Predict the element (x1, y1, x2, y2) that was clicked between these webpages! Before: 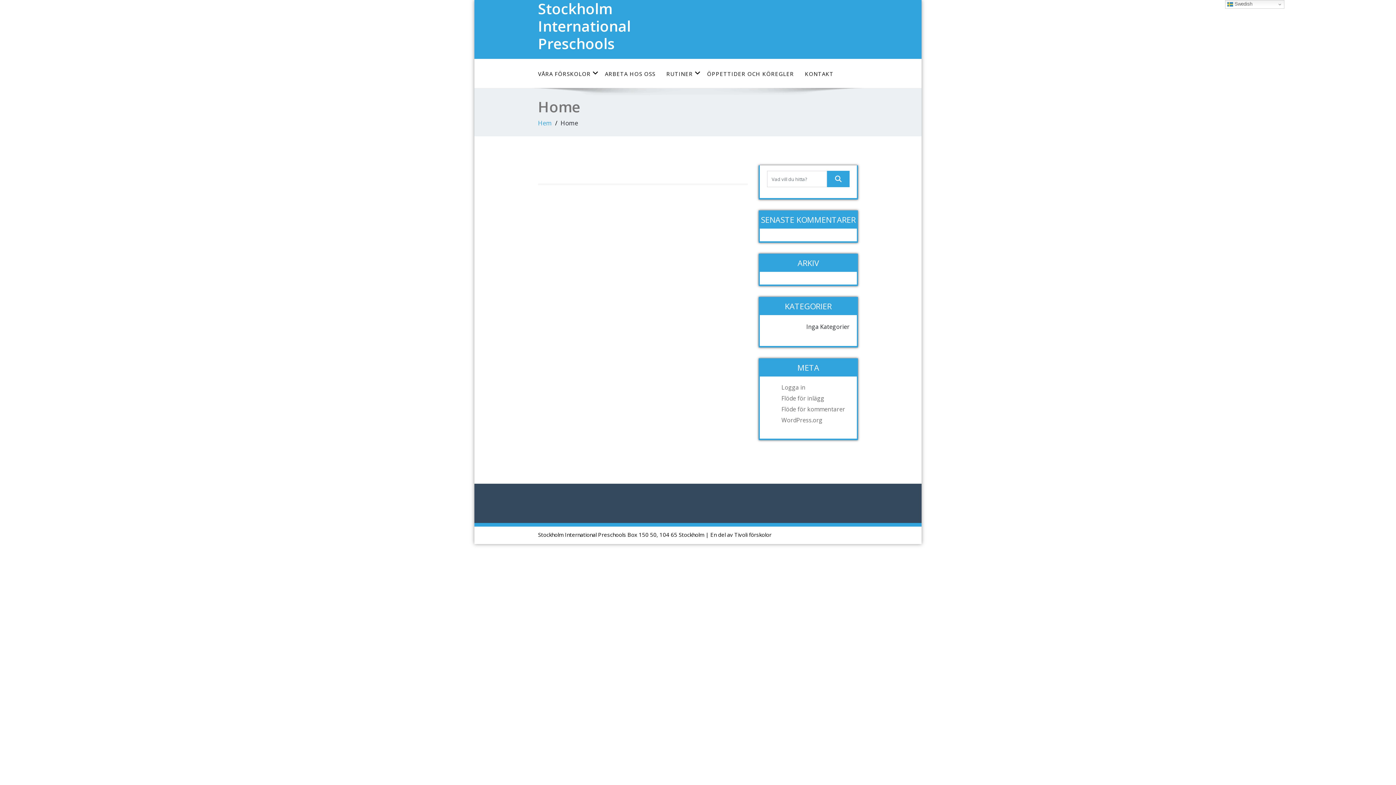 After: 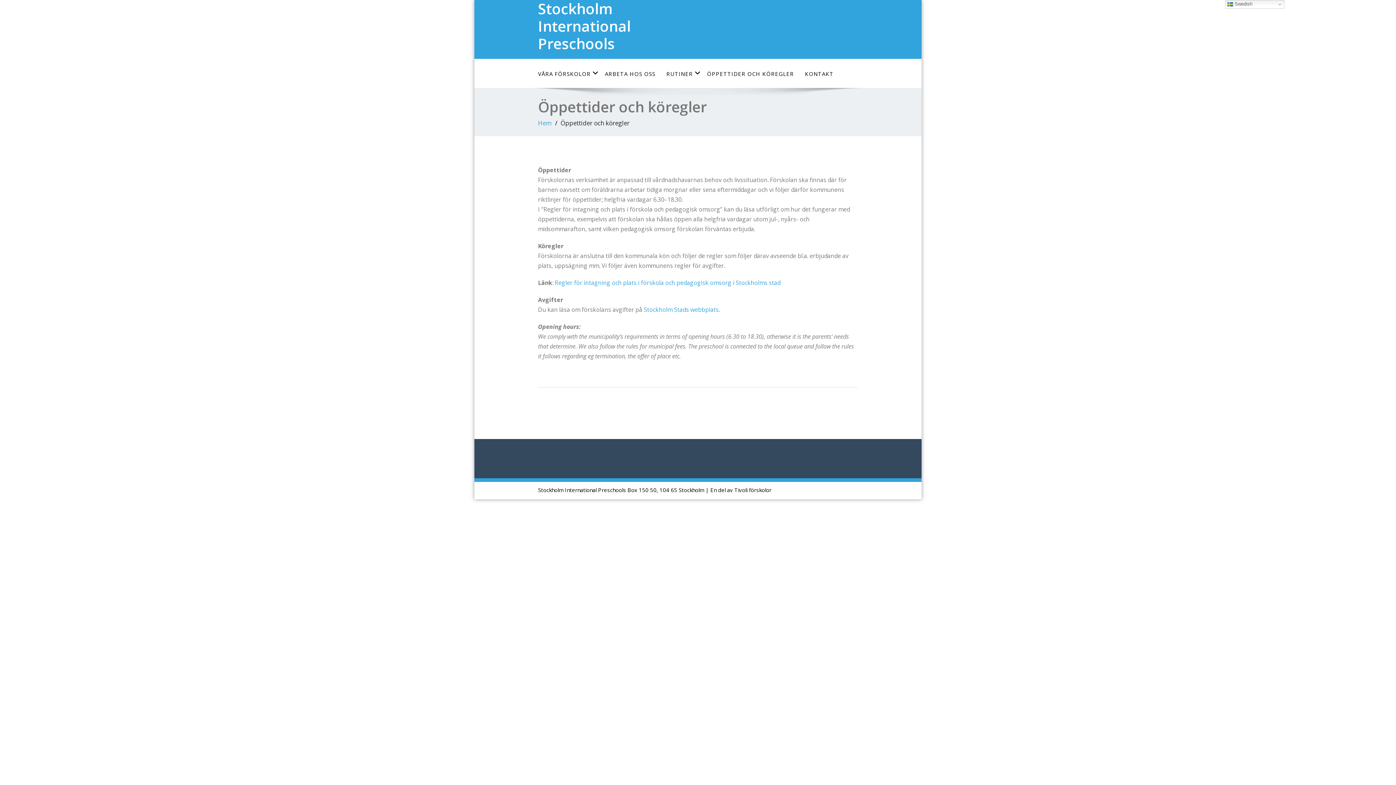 Action: label: ÖPPETTIDER OCH KÖREGLER bbox: (701, 66, 799, 81)